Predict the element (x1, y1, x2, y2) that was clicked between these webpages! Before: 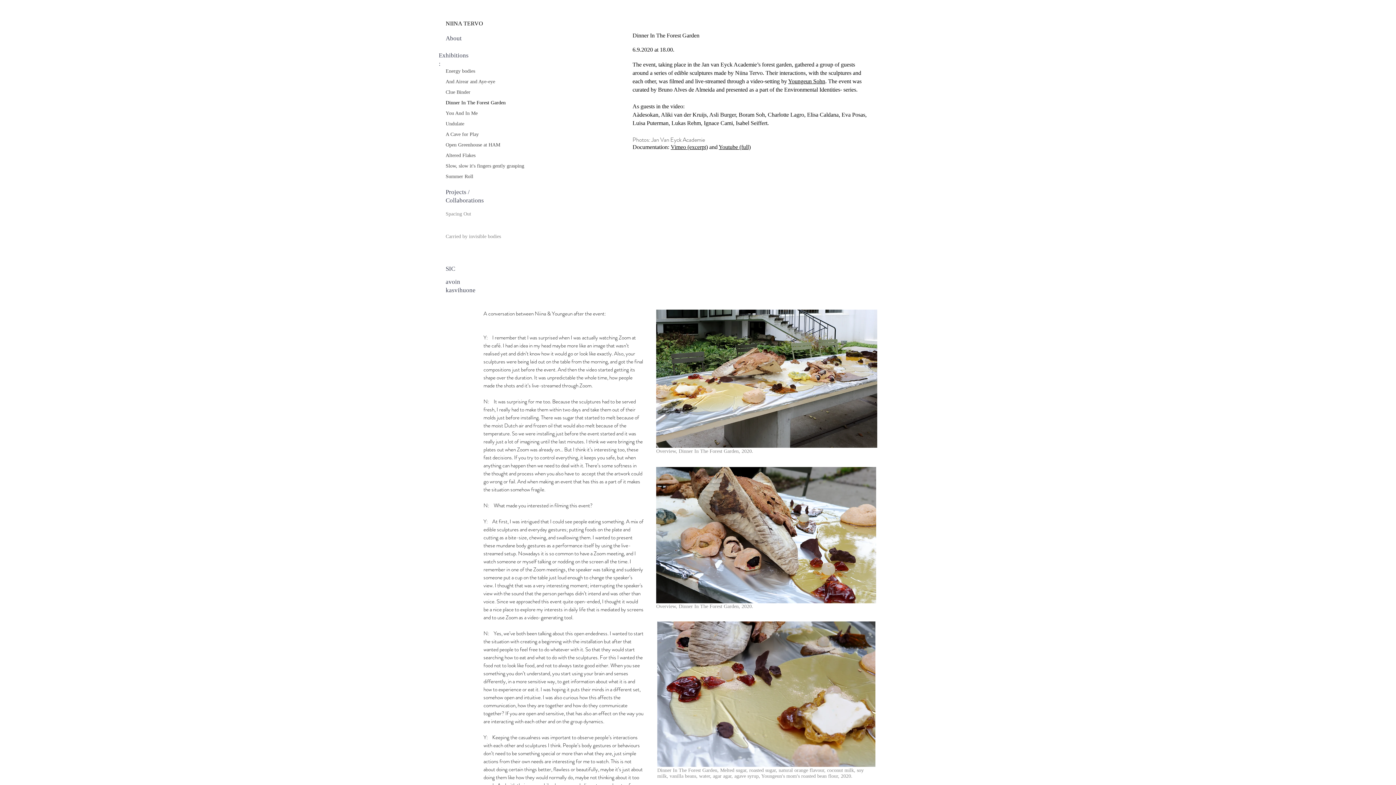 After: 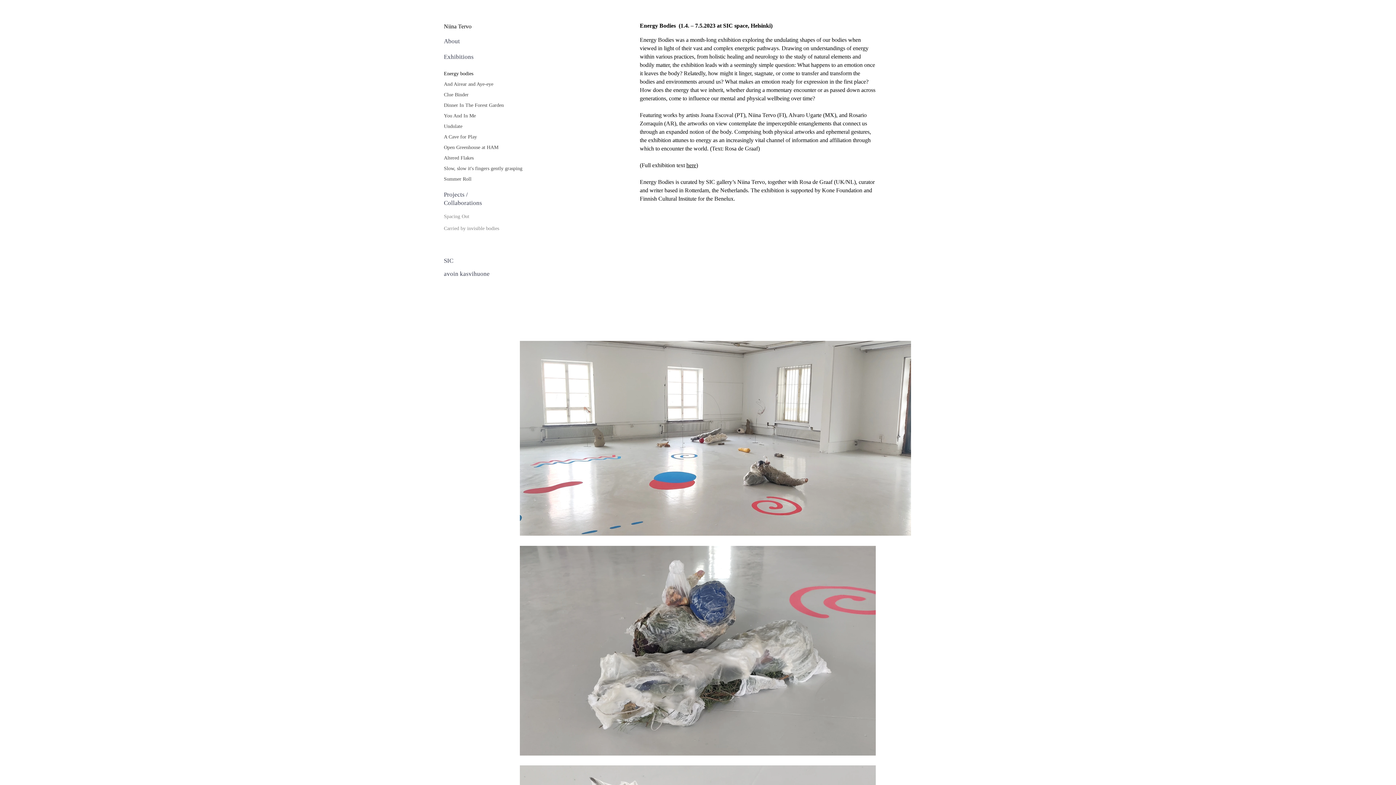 Action: bbox: (445, 65, 524, 76) label: Energy bodies